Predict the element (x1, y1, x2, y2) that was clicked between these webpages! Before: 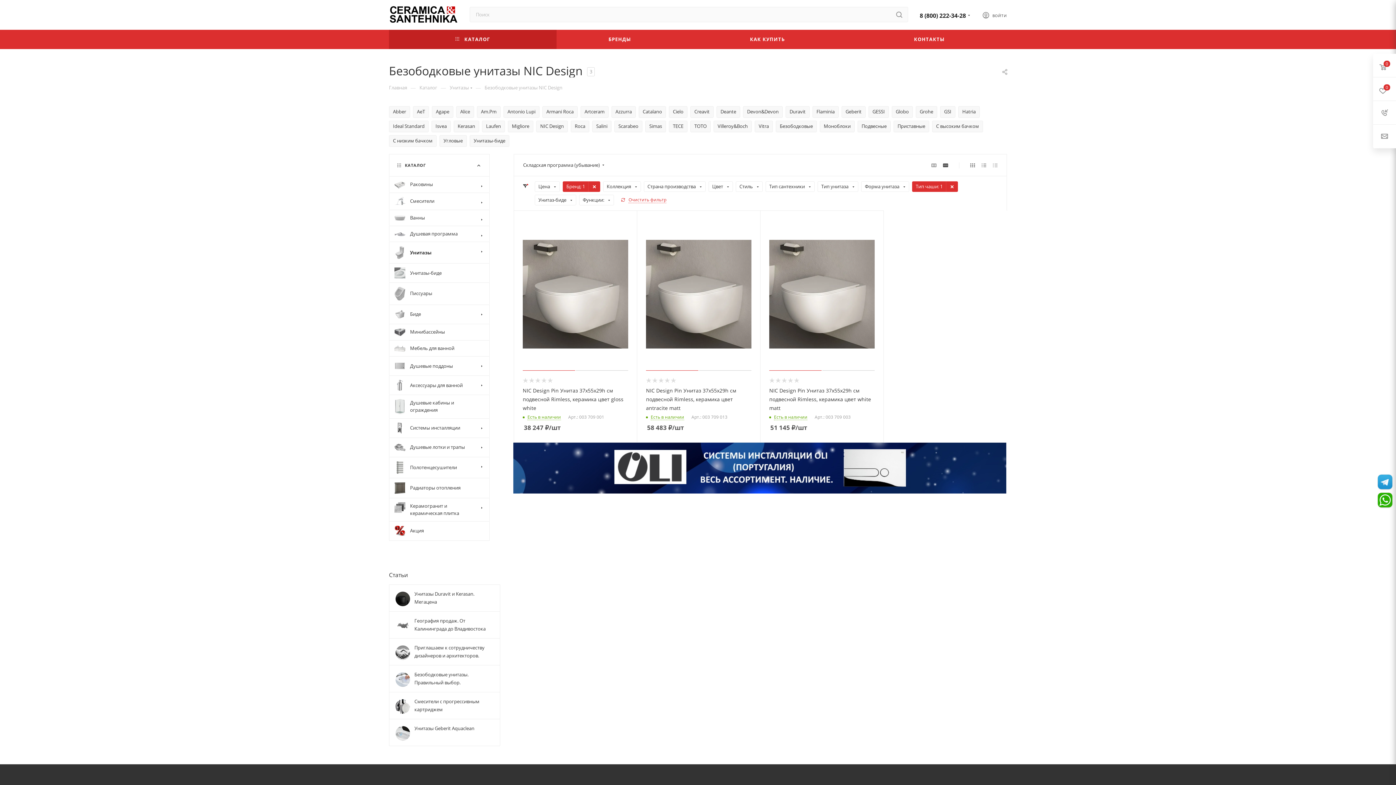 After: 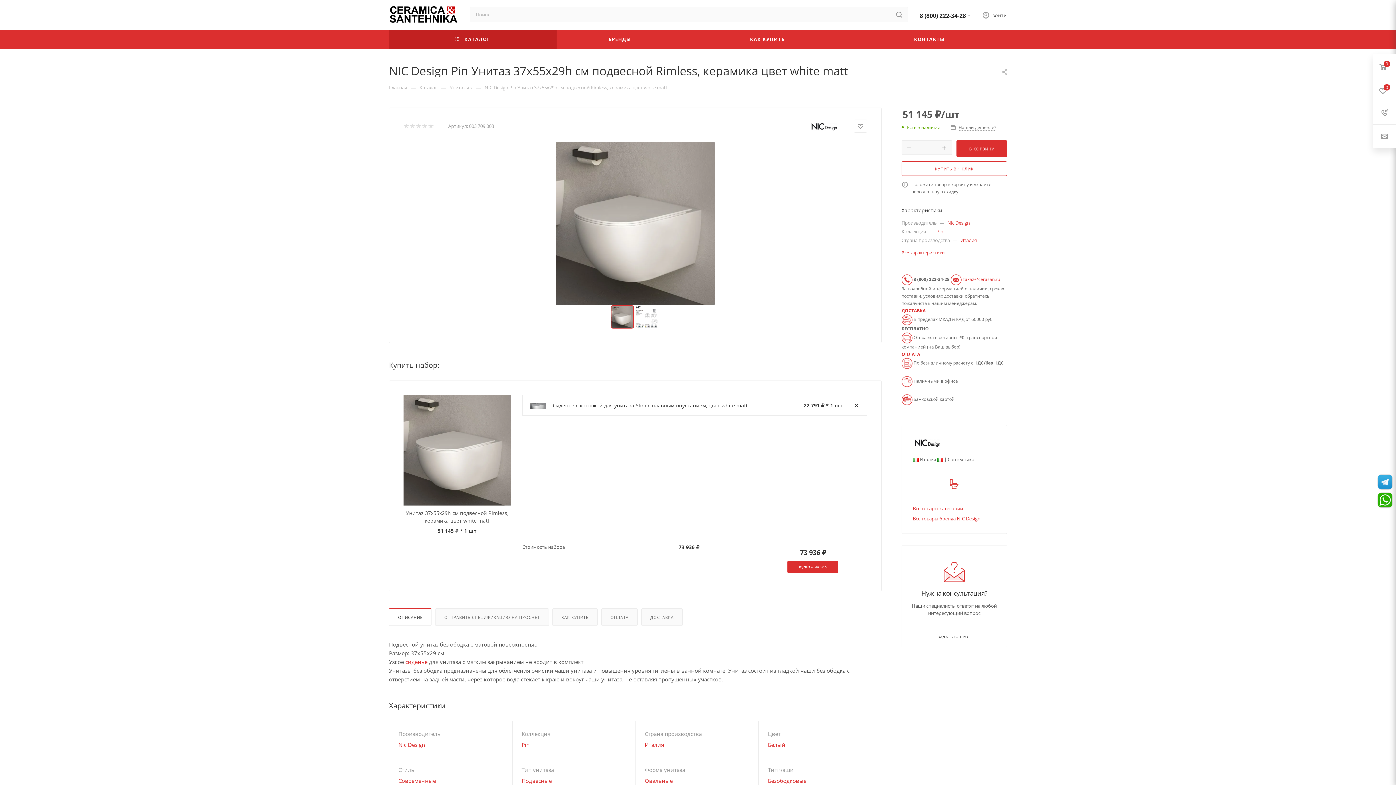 Action: label: NIC Design Pin Унитаз 37x55x29h см подвесной Rimless, керамика цвет white matt bbox: (769, 387, 871, 411)